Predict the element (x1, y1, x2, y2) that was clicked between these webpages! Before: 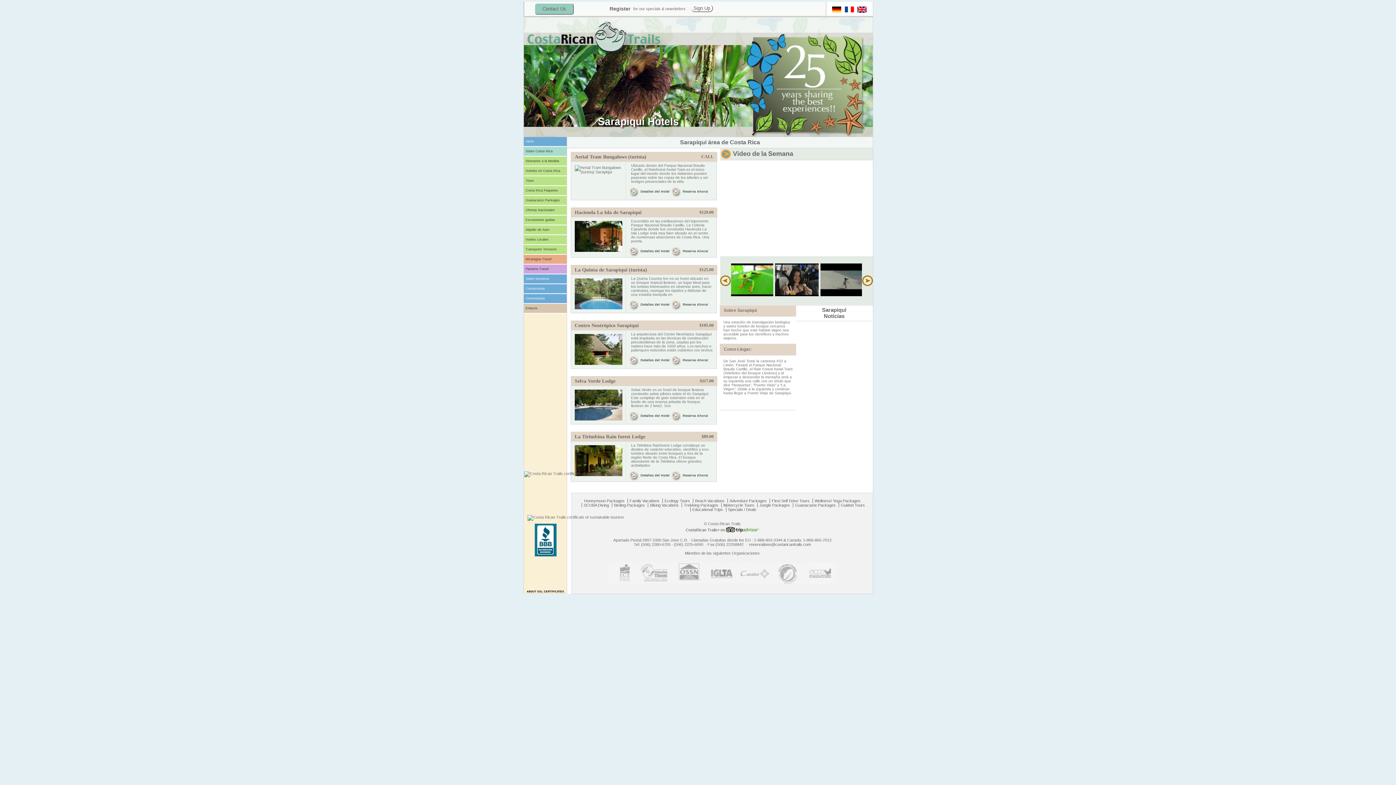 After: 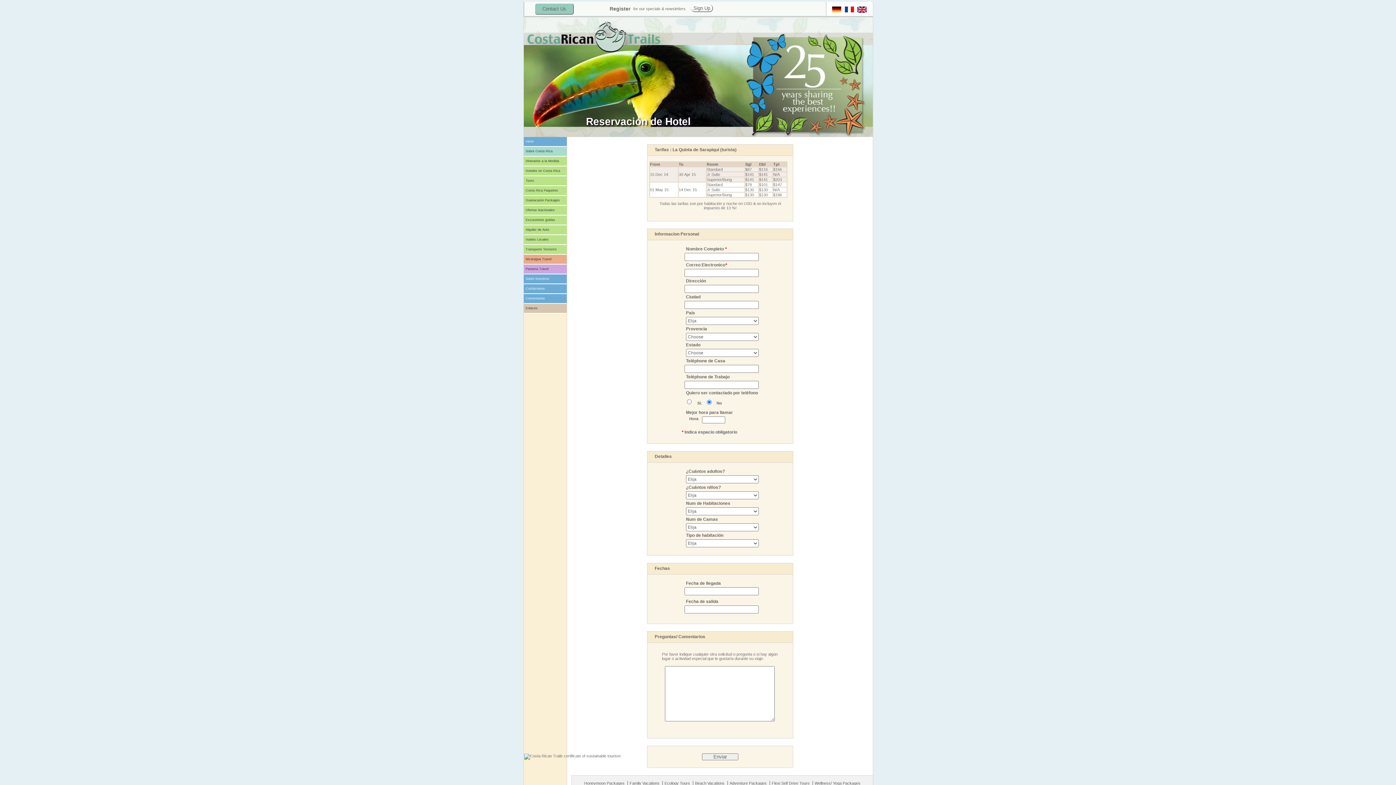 Action: bbox: (669, 298, 708, 310) label:  Reserva Ahora!